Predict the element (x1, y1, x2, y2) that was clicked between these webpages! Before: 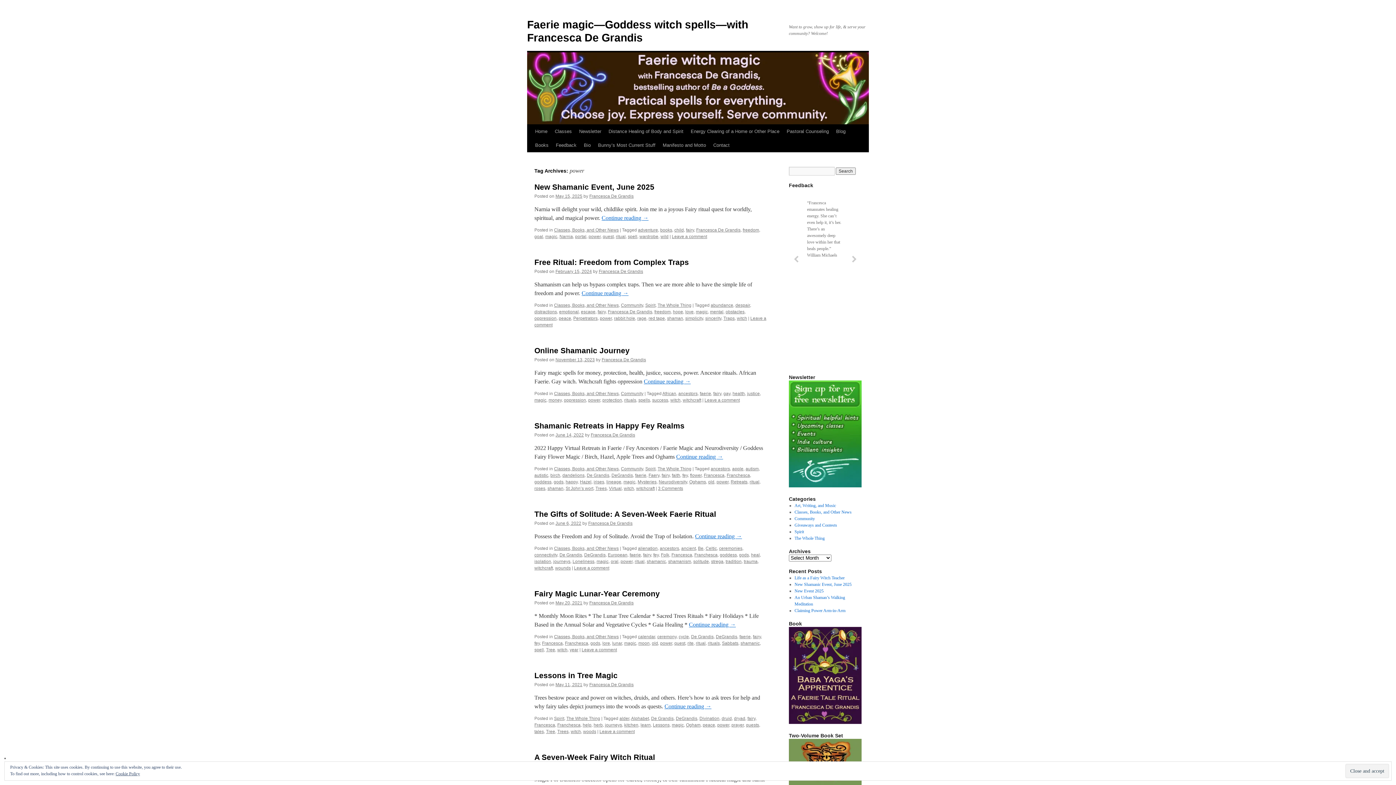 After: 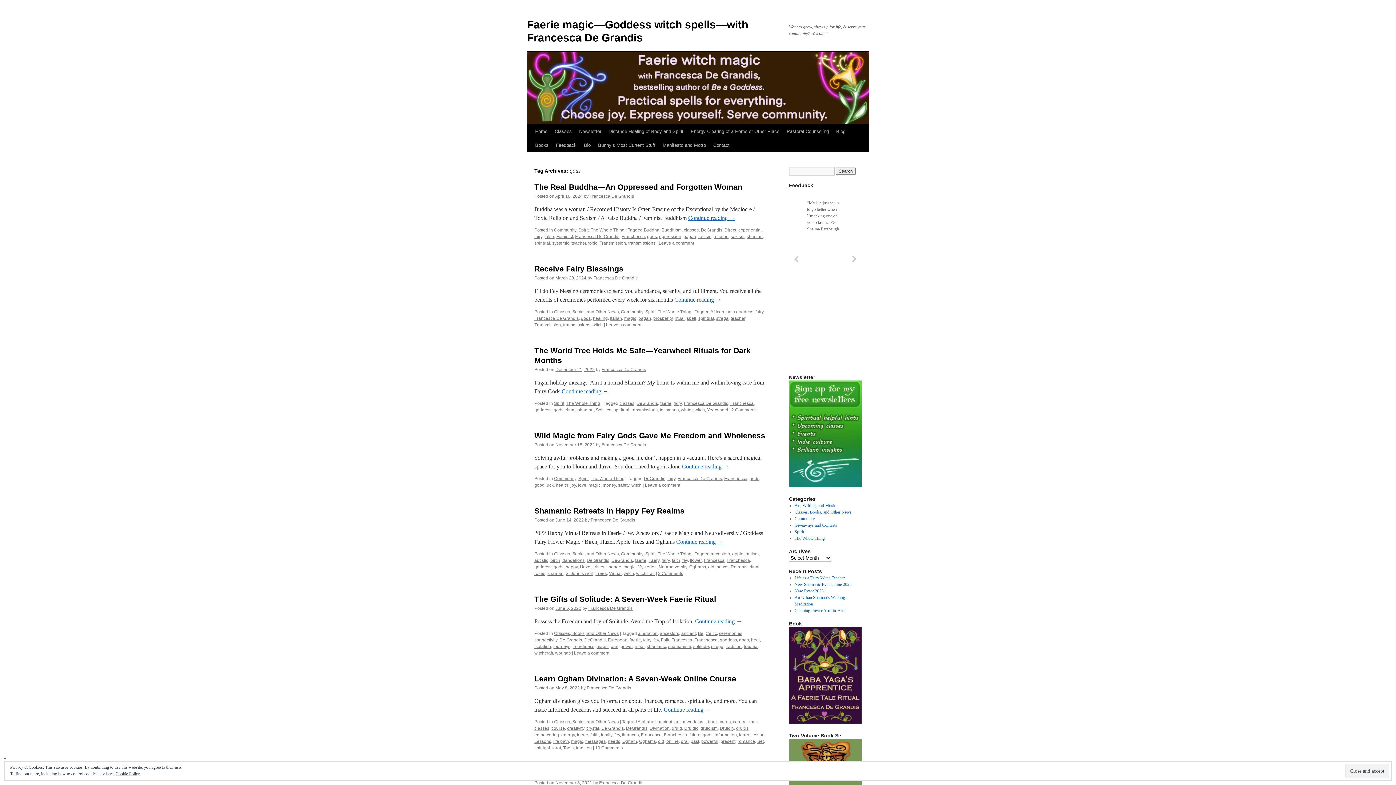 Action: label: gods bbox: (590, 641, 600, 646)